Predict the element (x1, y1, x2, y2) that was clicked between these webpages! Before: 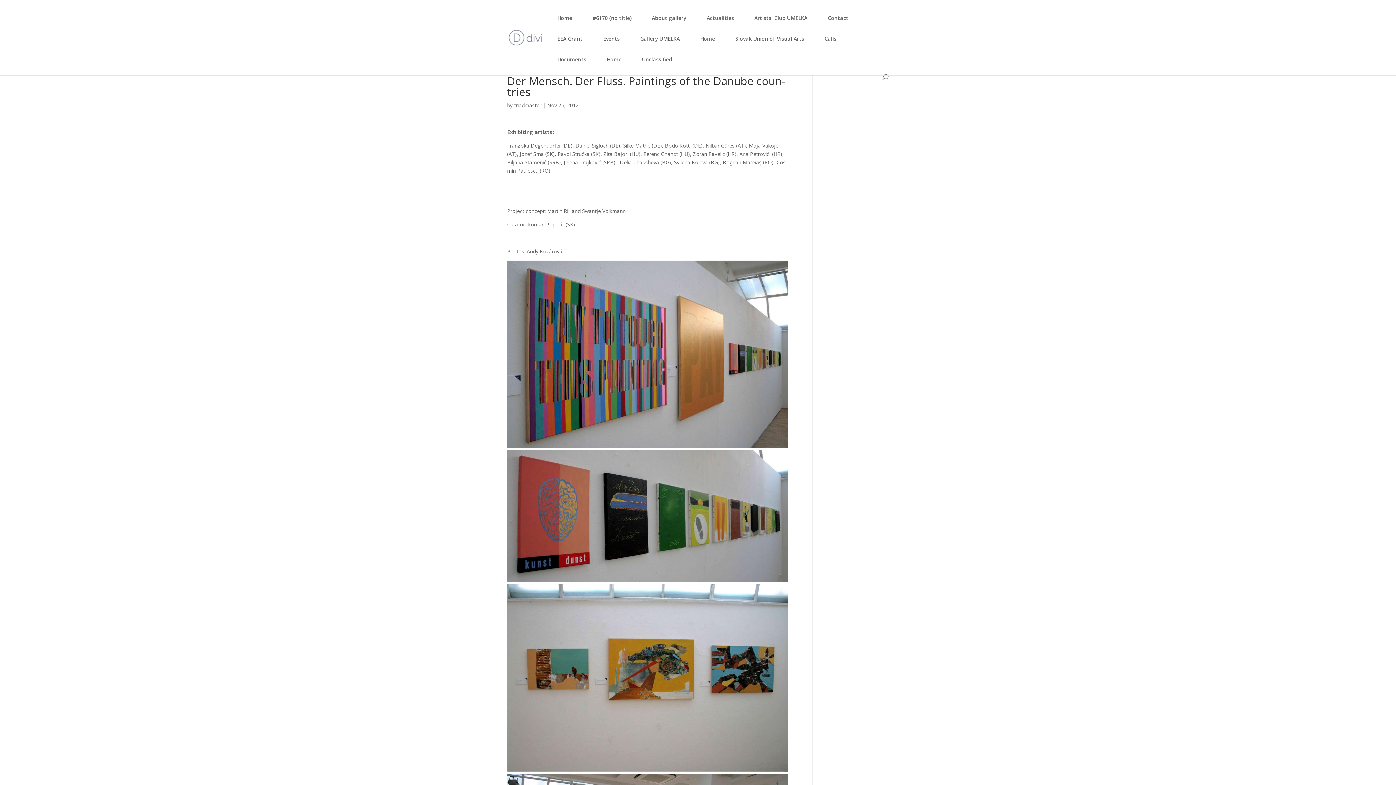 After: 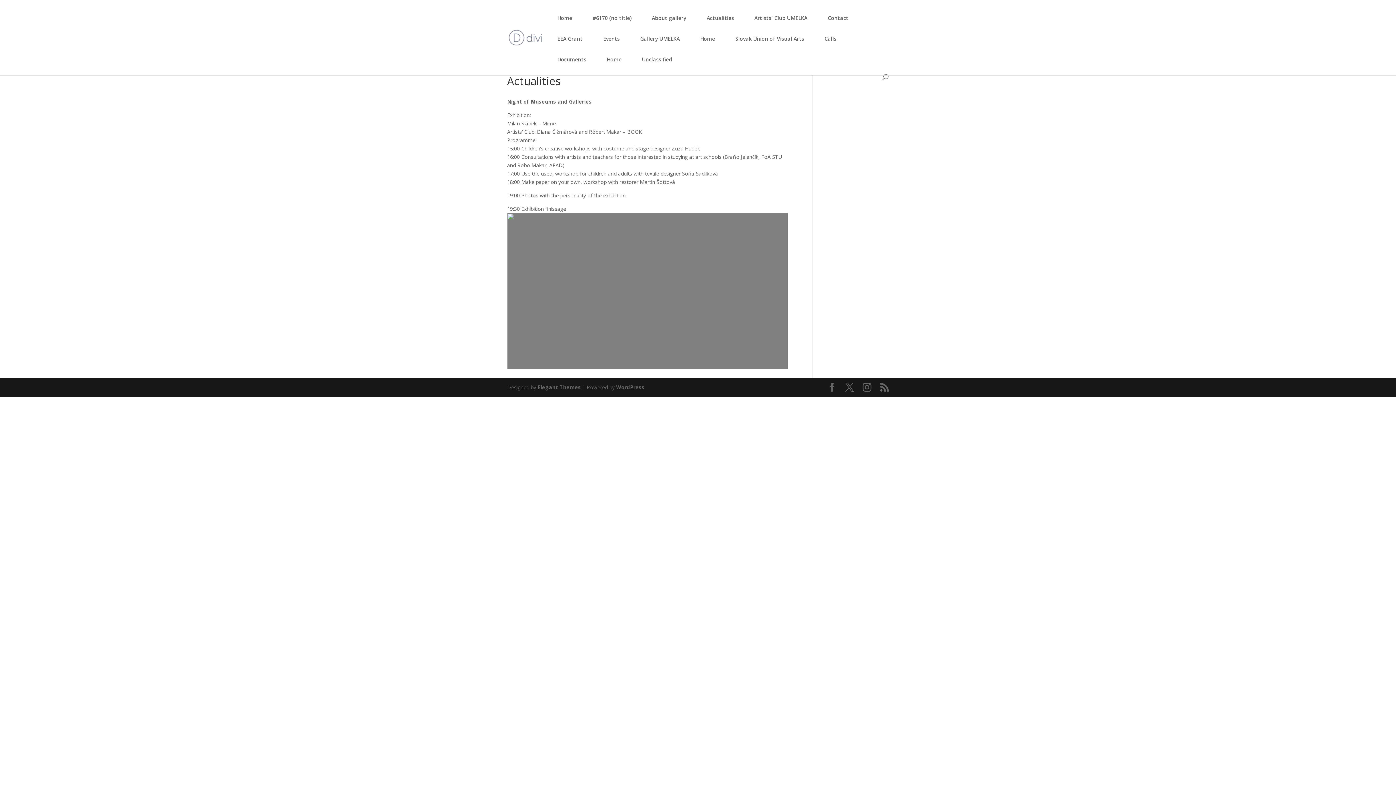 Action: label: Actu­ali­ties bbox: (701, 12, 739, 32)